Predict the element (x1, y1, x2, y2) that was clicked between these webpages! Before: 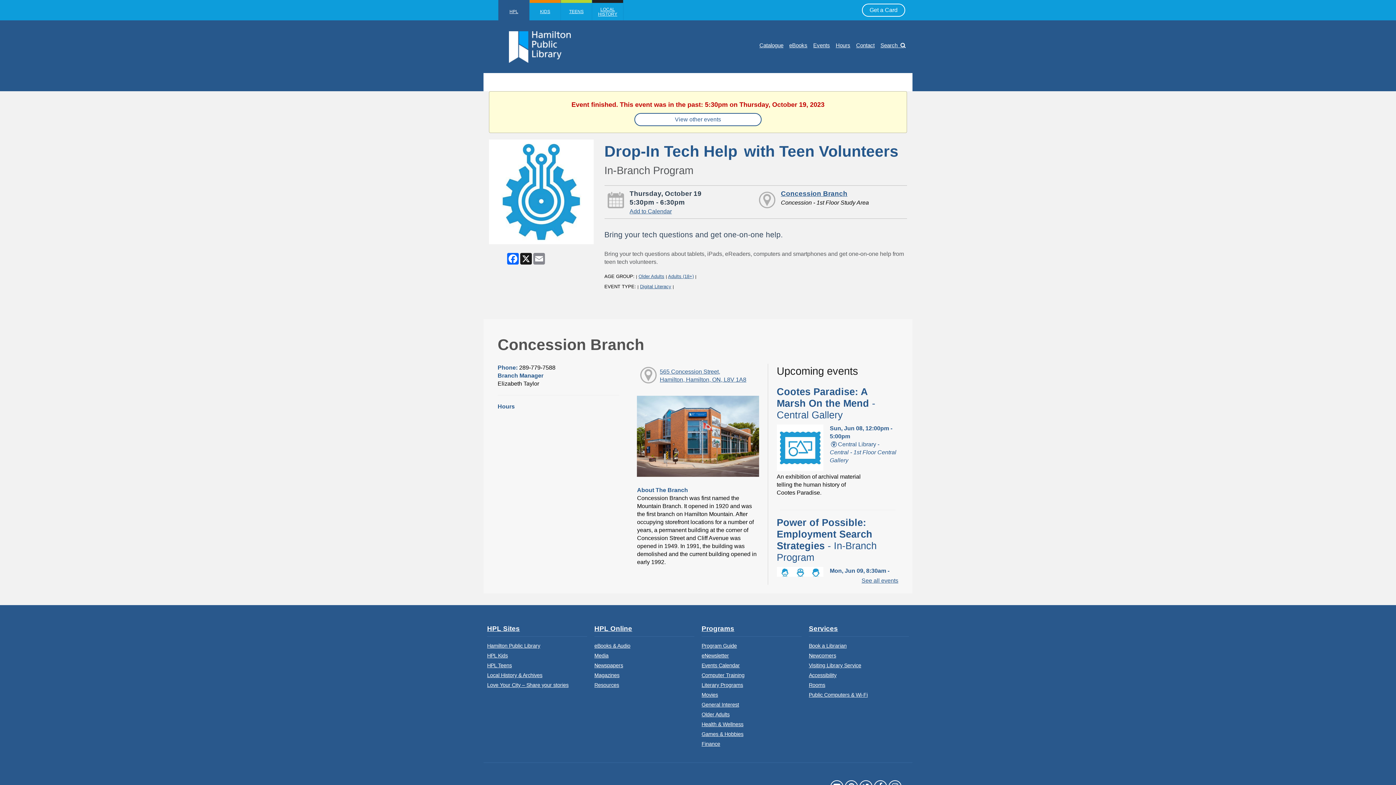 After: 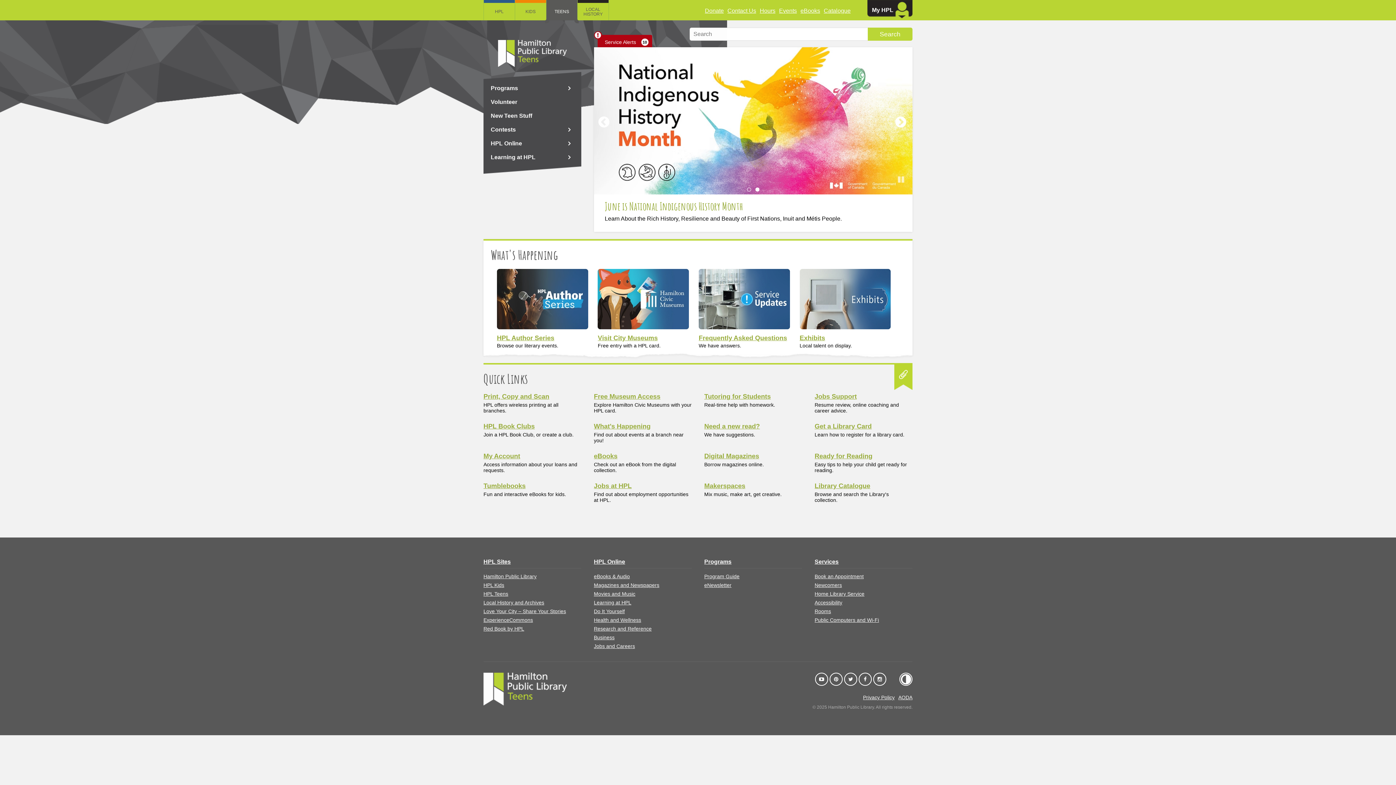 Action: label: TEENS bbox: (561, 0, 592, 20)